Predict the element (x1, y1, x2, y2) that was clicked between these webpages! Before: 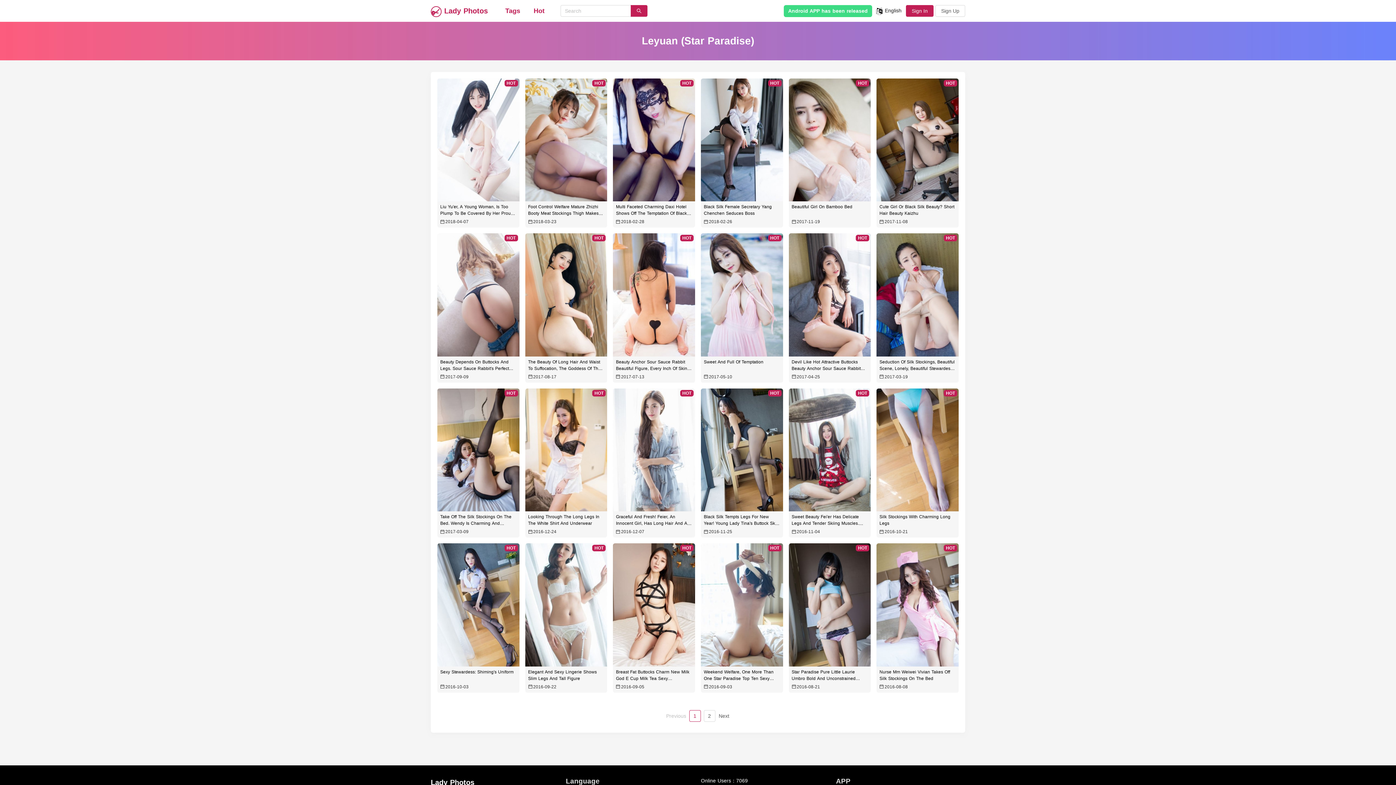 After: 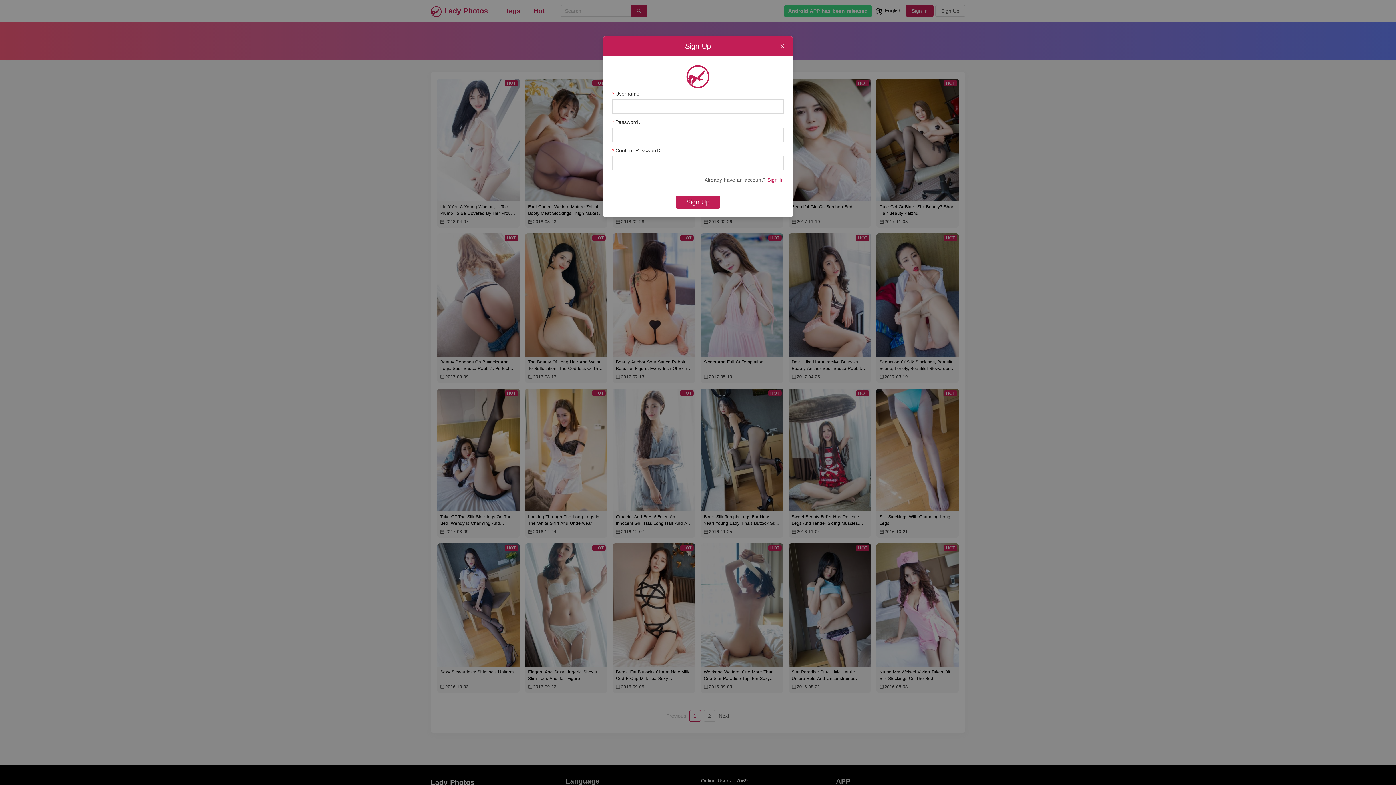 Action: bbox: (935, 5, 965, 16) label: Sign Up